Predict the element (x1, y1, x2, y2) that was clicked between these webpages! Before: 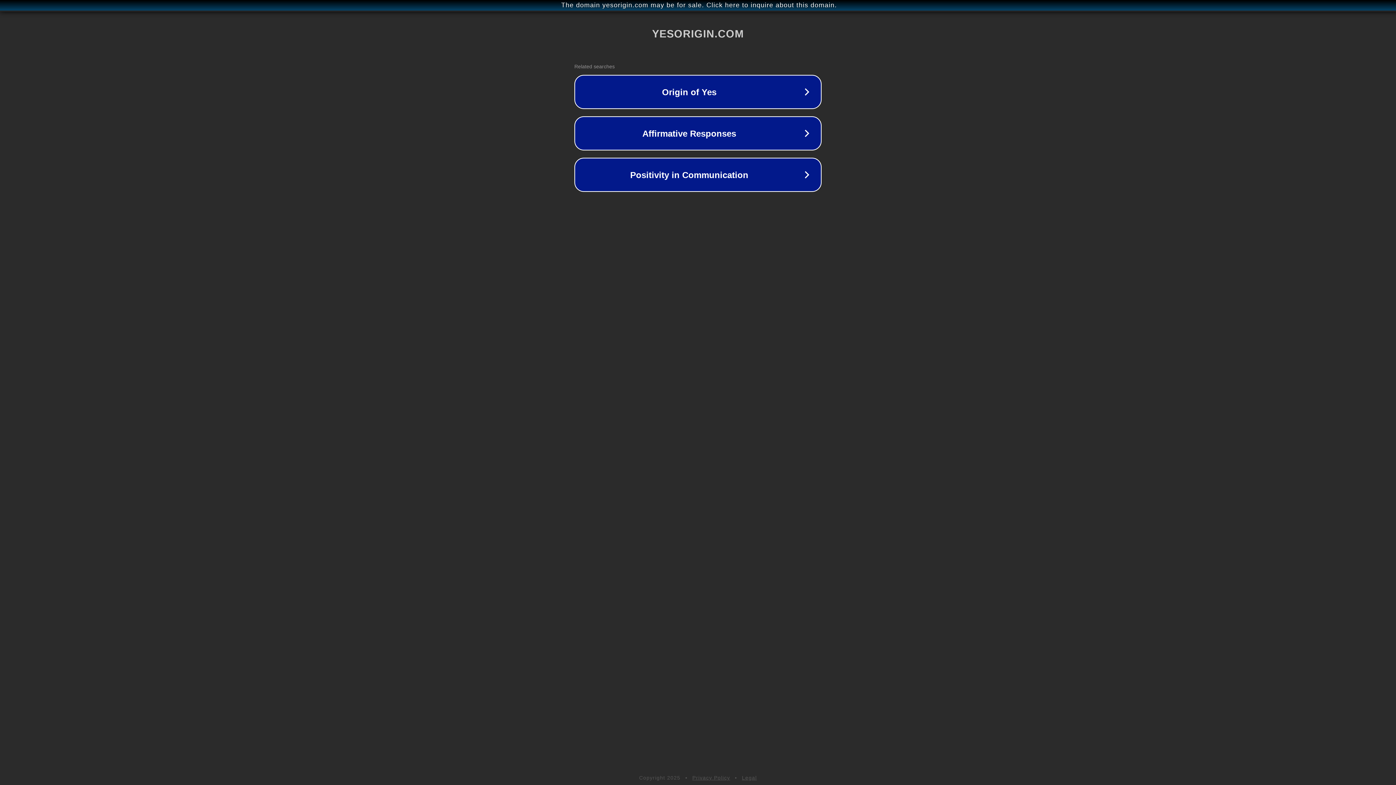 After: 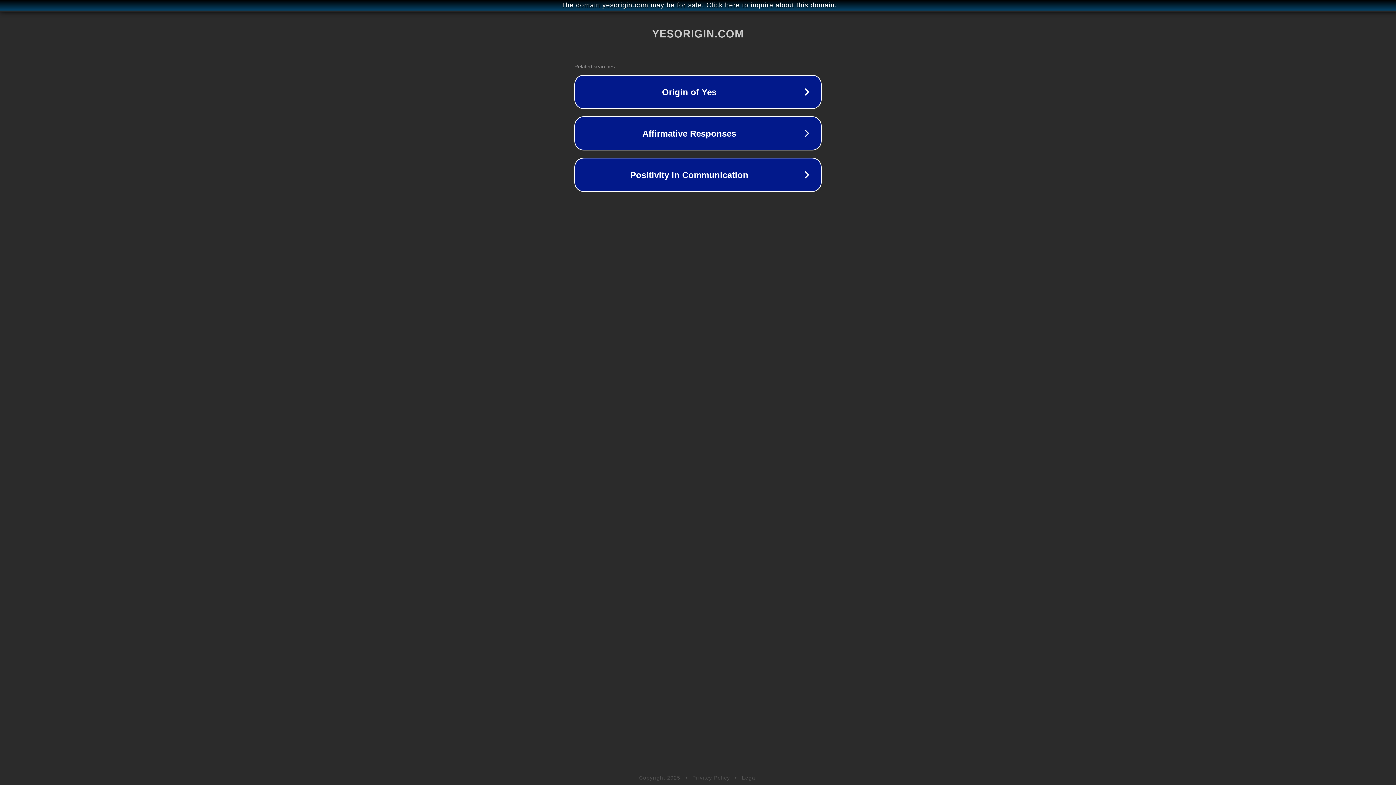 Action: bbox: (742, 775, 757, 781) label: Legal